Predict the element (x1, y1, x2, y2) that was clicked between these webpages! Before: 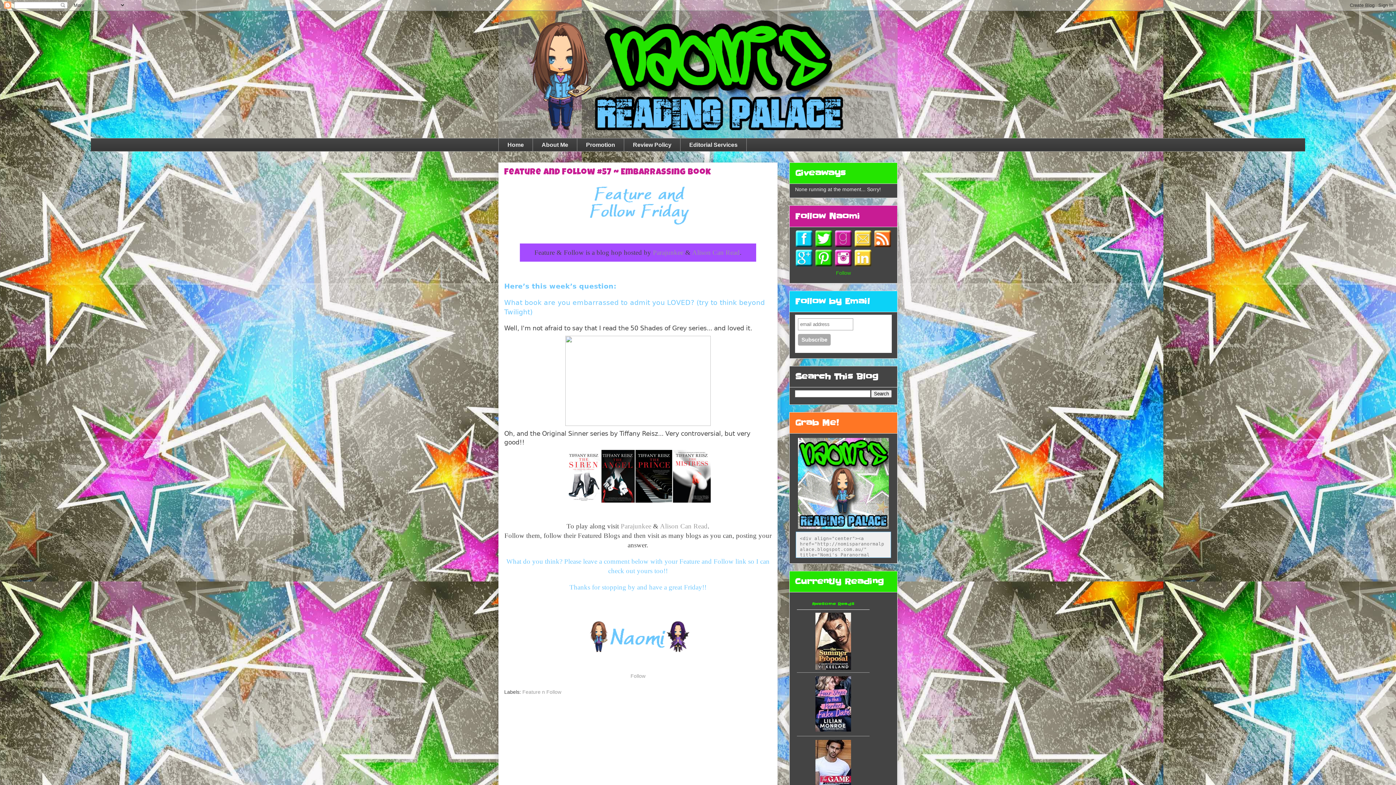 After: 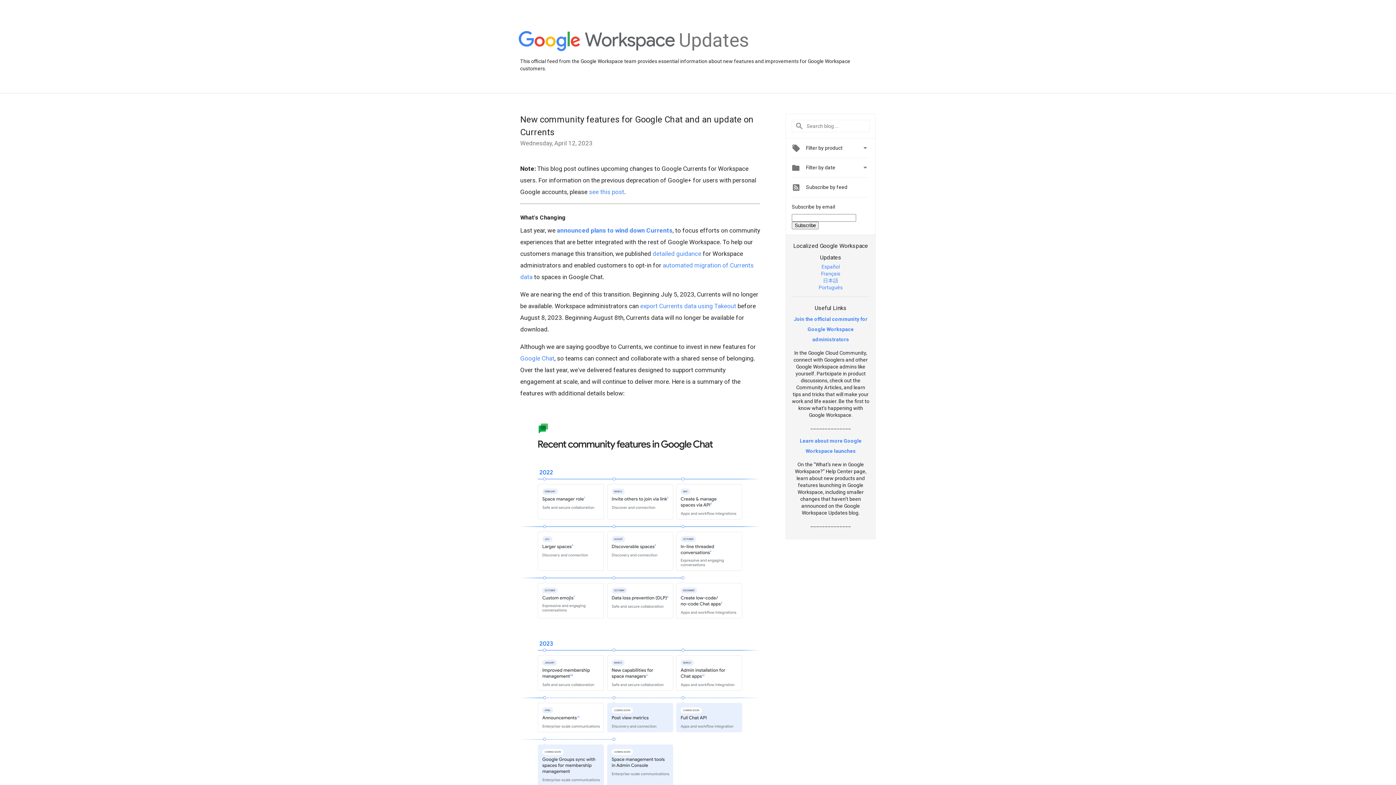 Action: bbox: (795, 262, 814, 268) label:  